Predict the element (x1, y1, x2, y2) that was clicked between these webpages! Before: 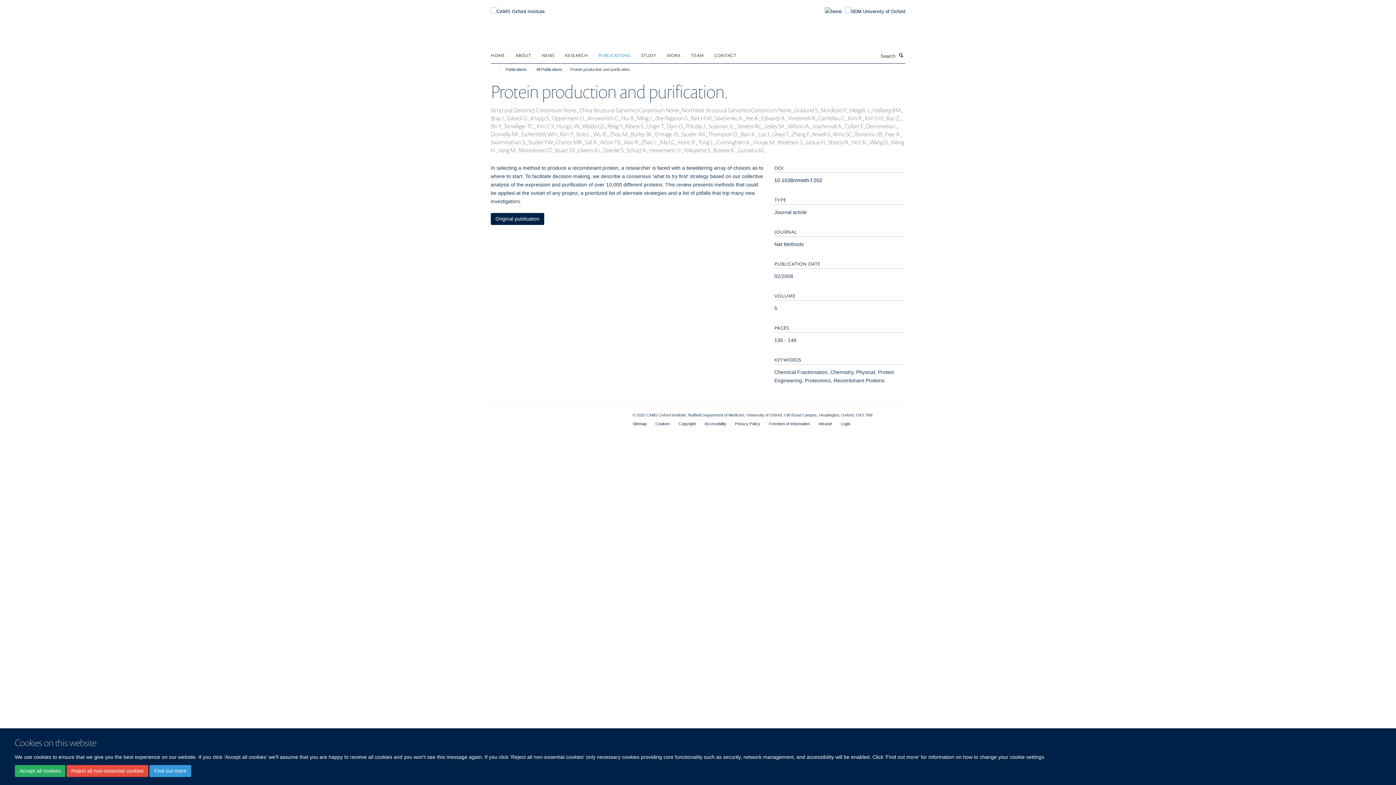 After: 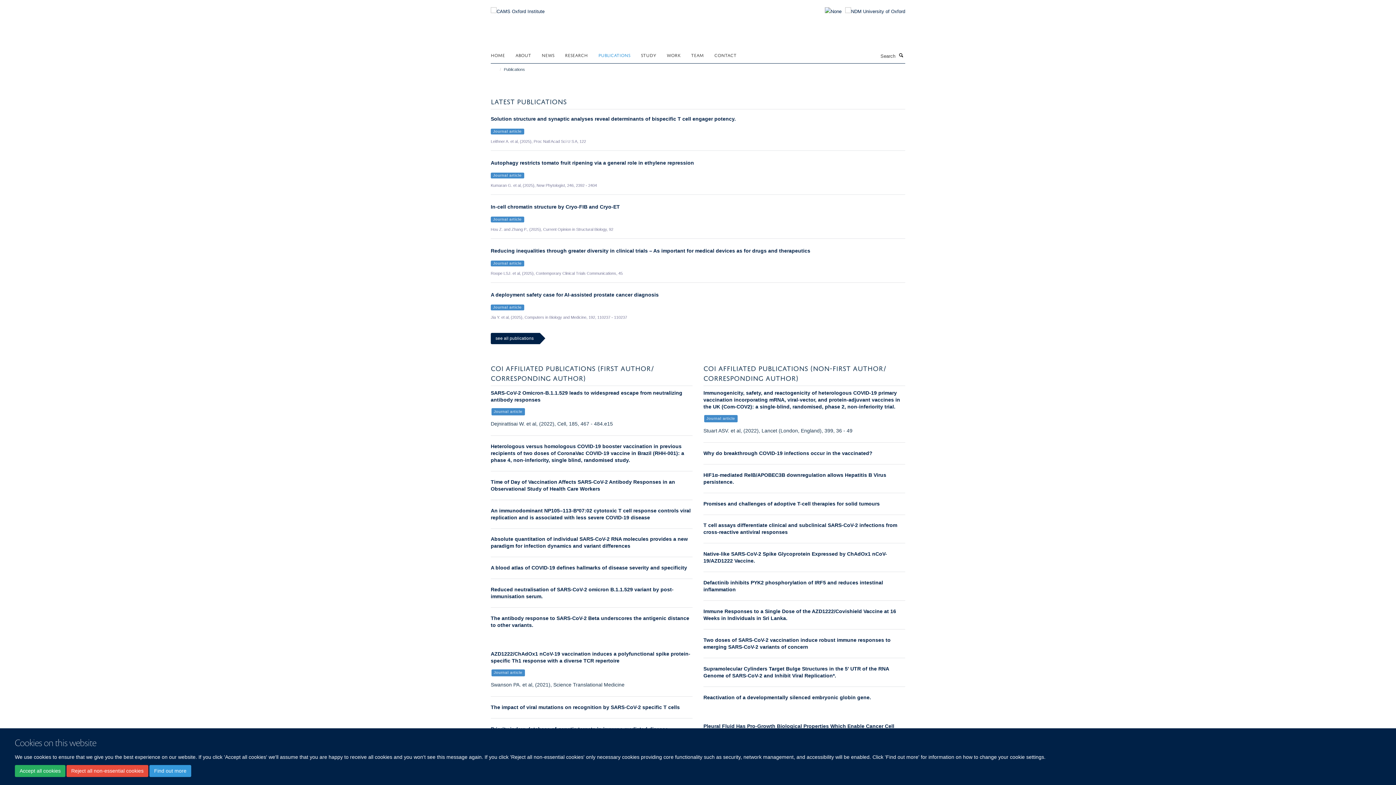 Action: bbox: (504, 65, 528, 73) label: Publications